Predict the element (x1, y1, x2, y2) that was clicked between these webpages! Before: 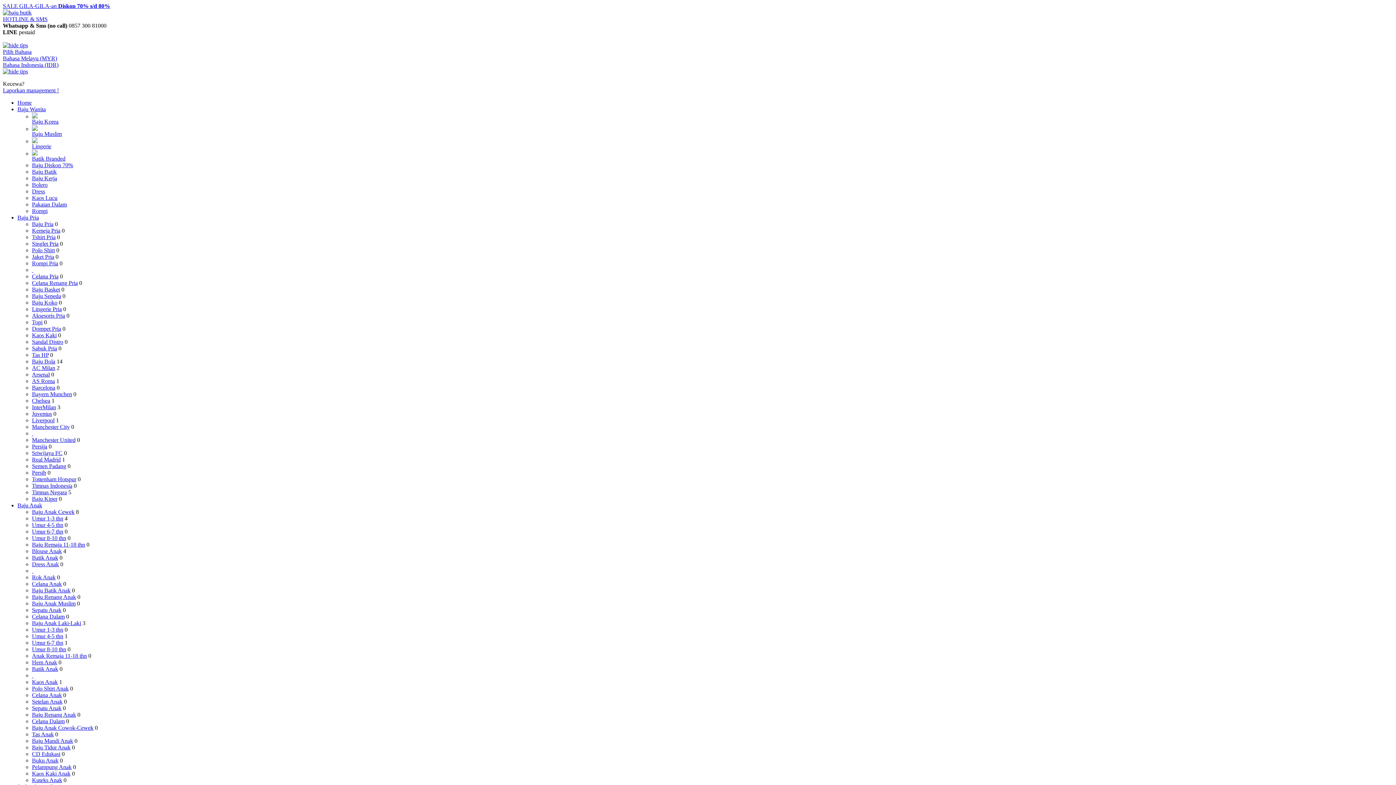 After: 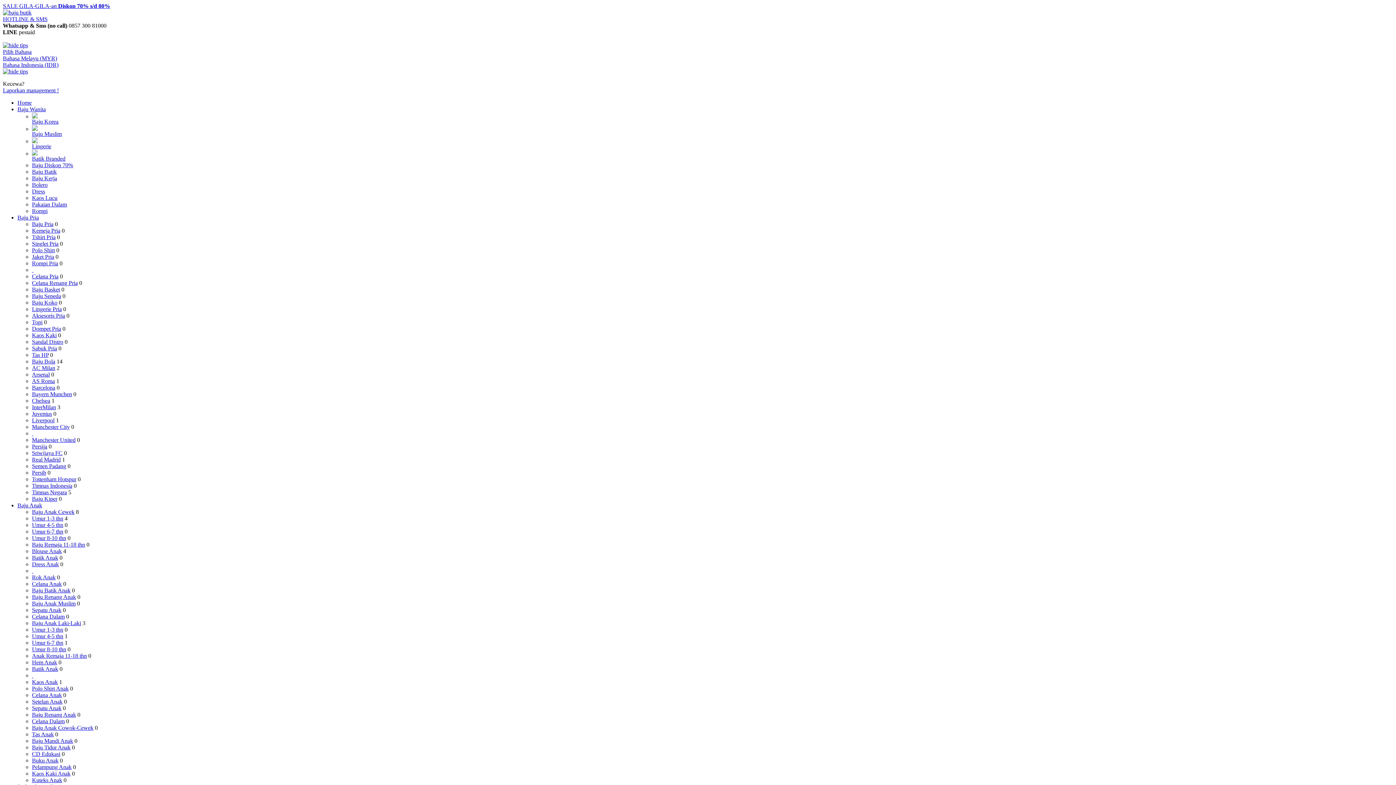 Action: bbox: (32, 482, 72, 489) label: Timnas Indonesia